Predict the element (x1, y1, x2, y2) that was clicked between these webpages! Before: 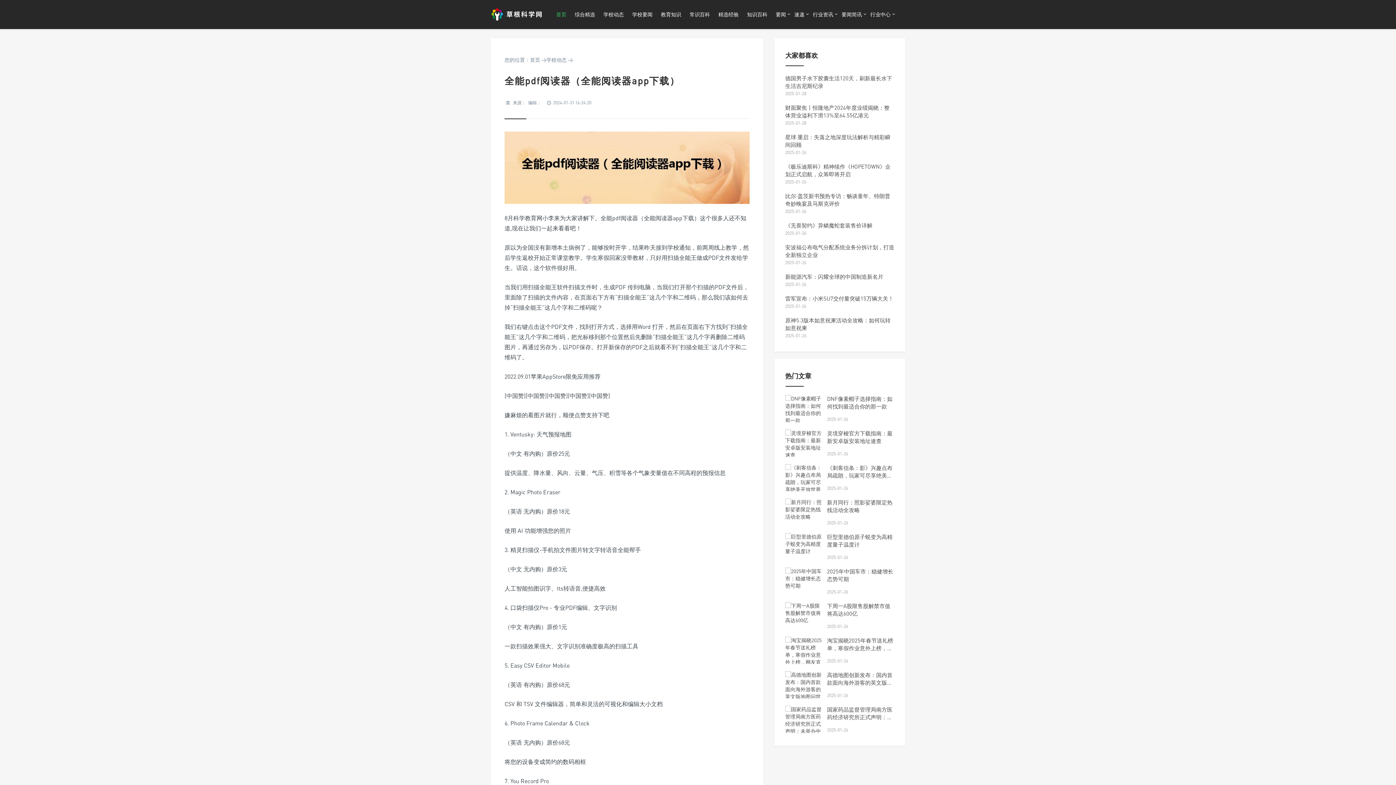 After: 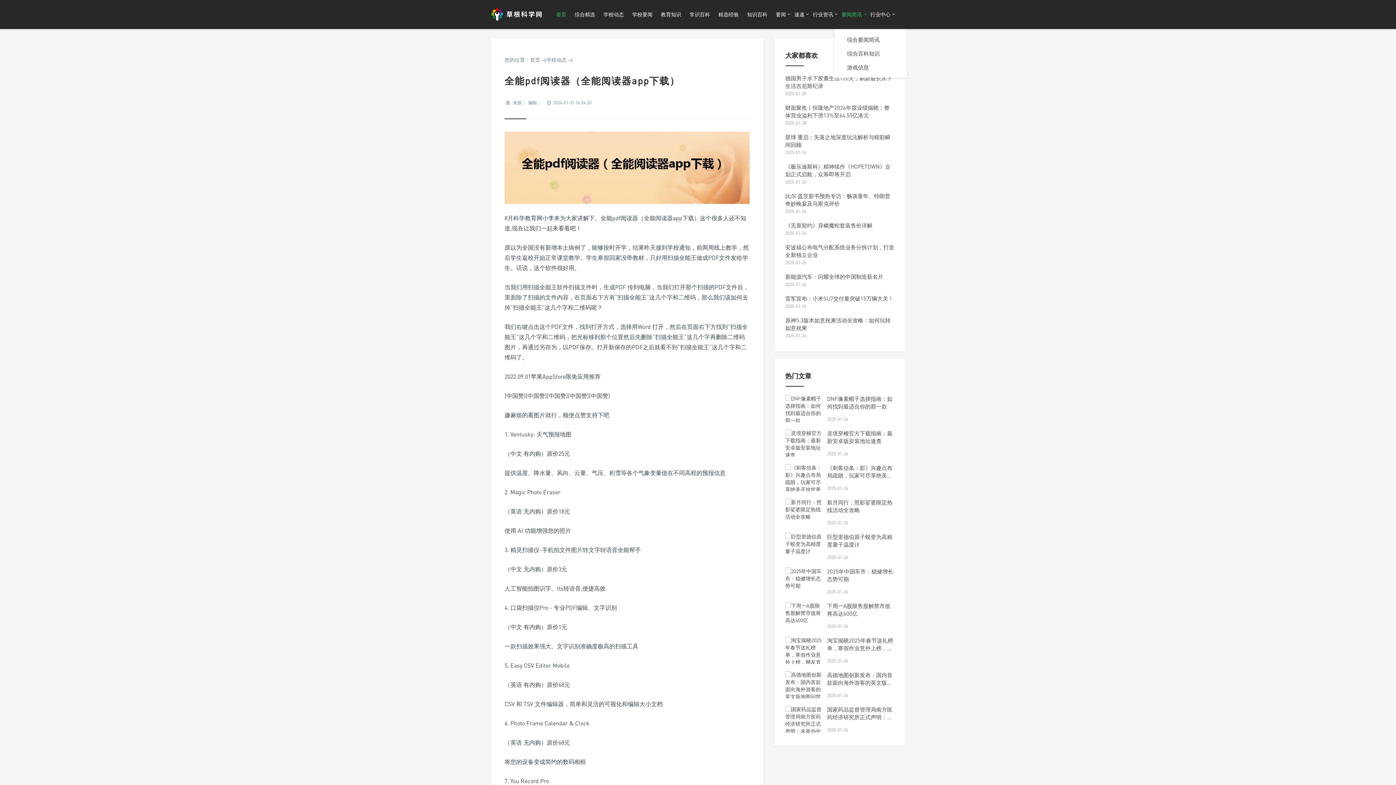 Action: bbox: (841, 0, 862, 29) label: 要闻简讯